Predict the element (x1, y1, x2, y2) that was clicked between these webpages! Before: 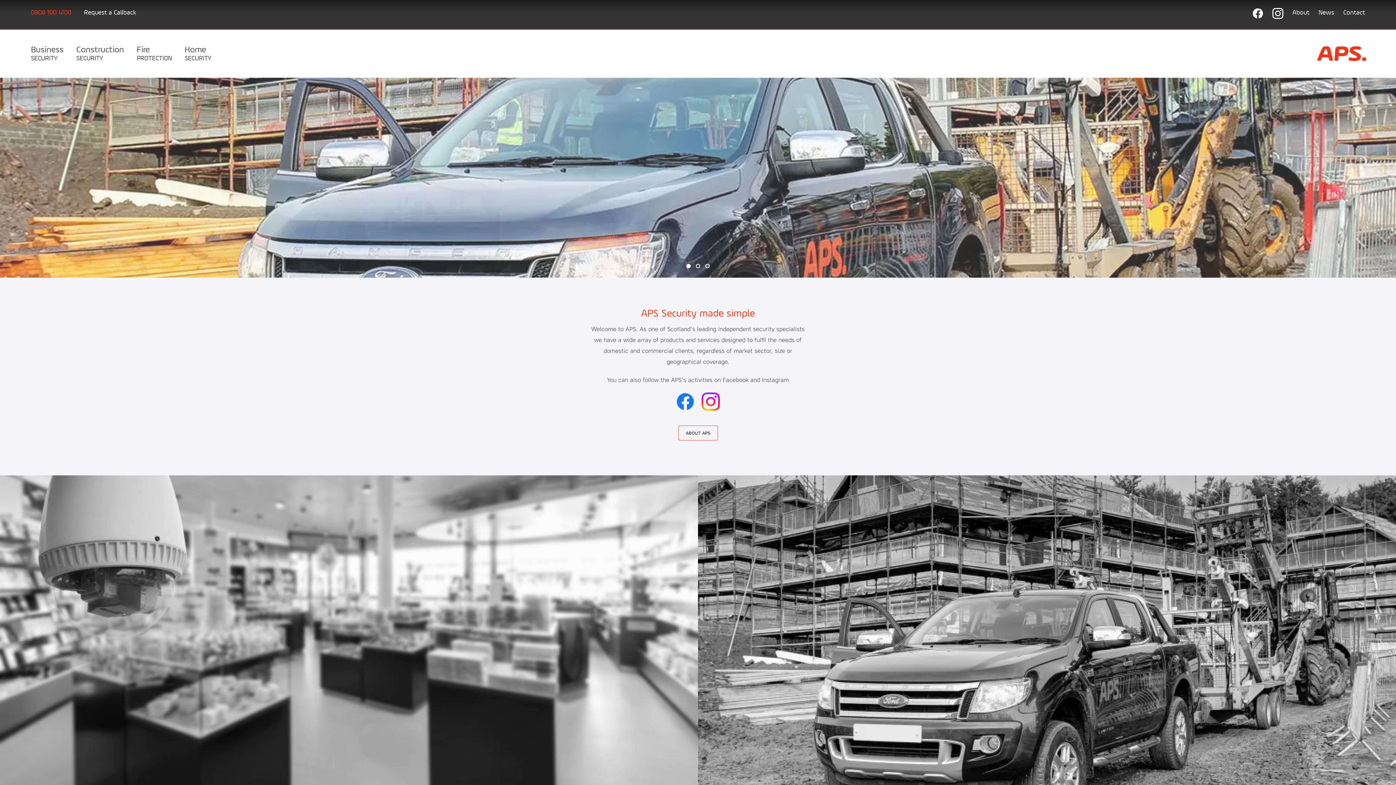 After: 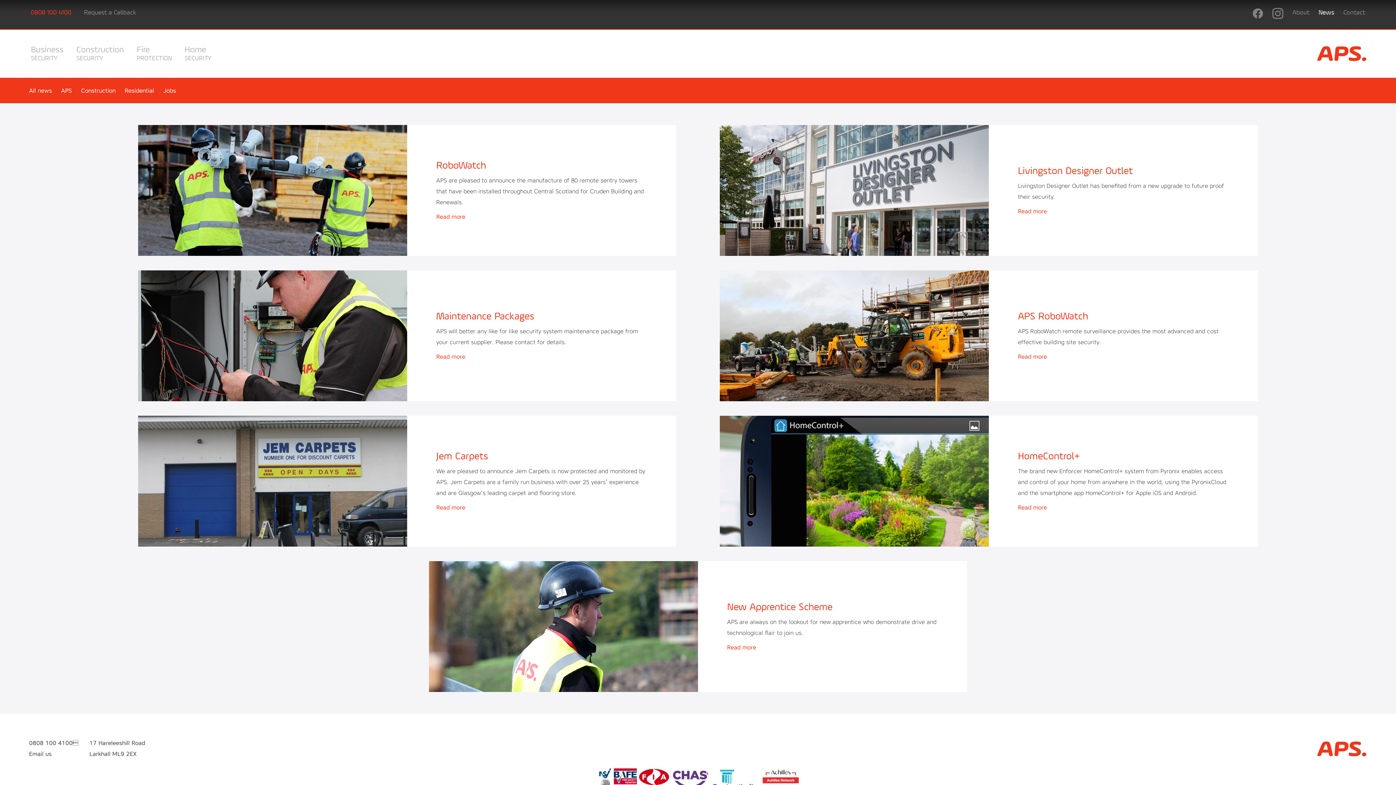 Action: label: News bbox: (1317, 7, 1336, 17)